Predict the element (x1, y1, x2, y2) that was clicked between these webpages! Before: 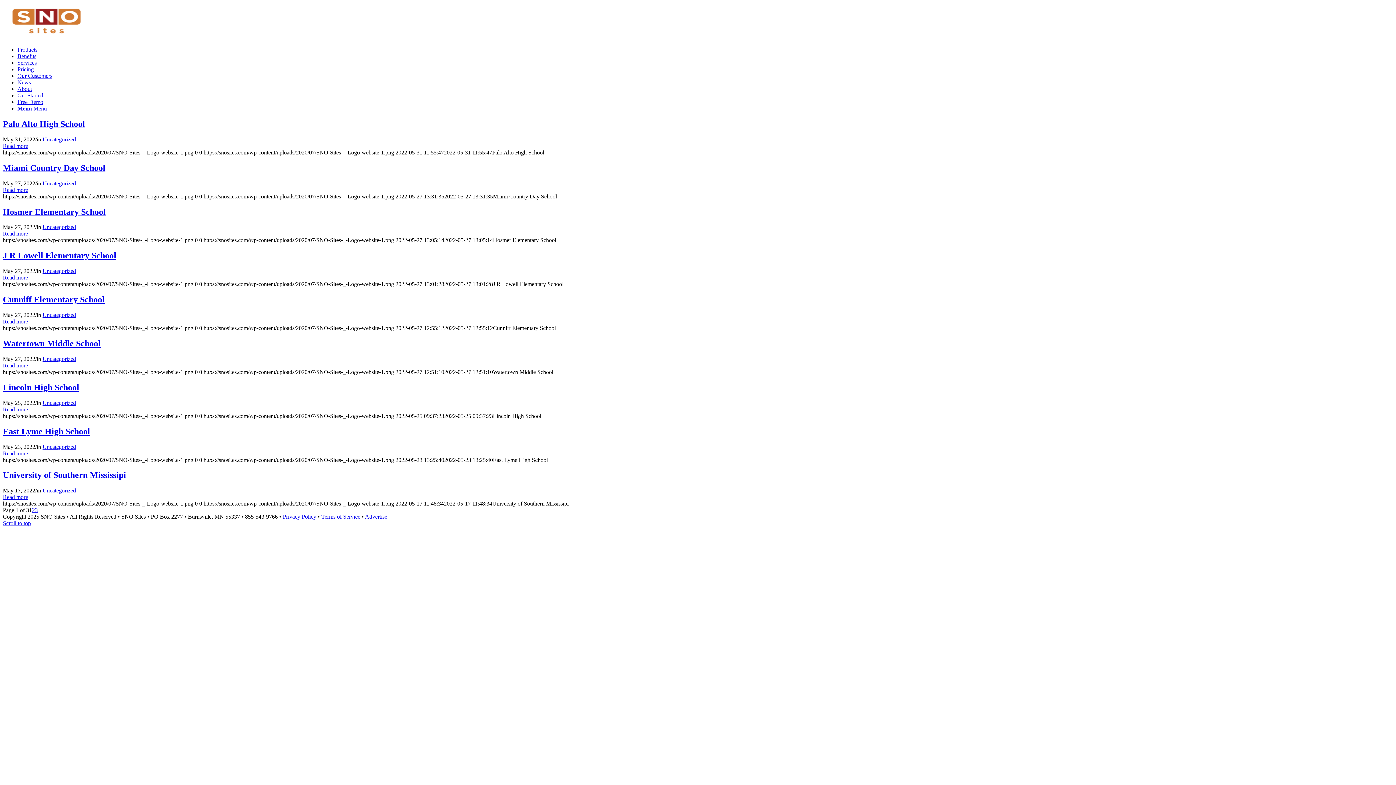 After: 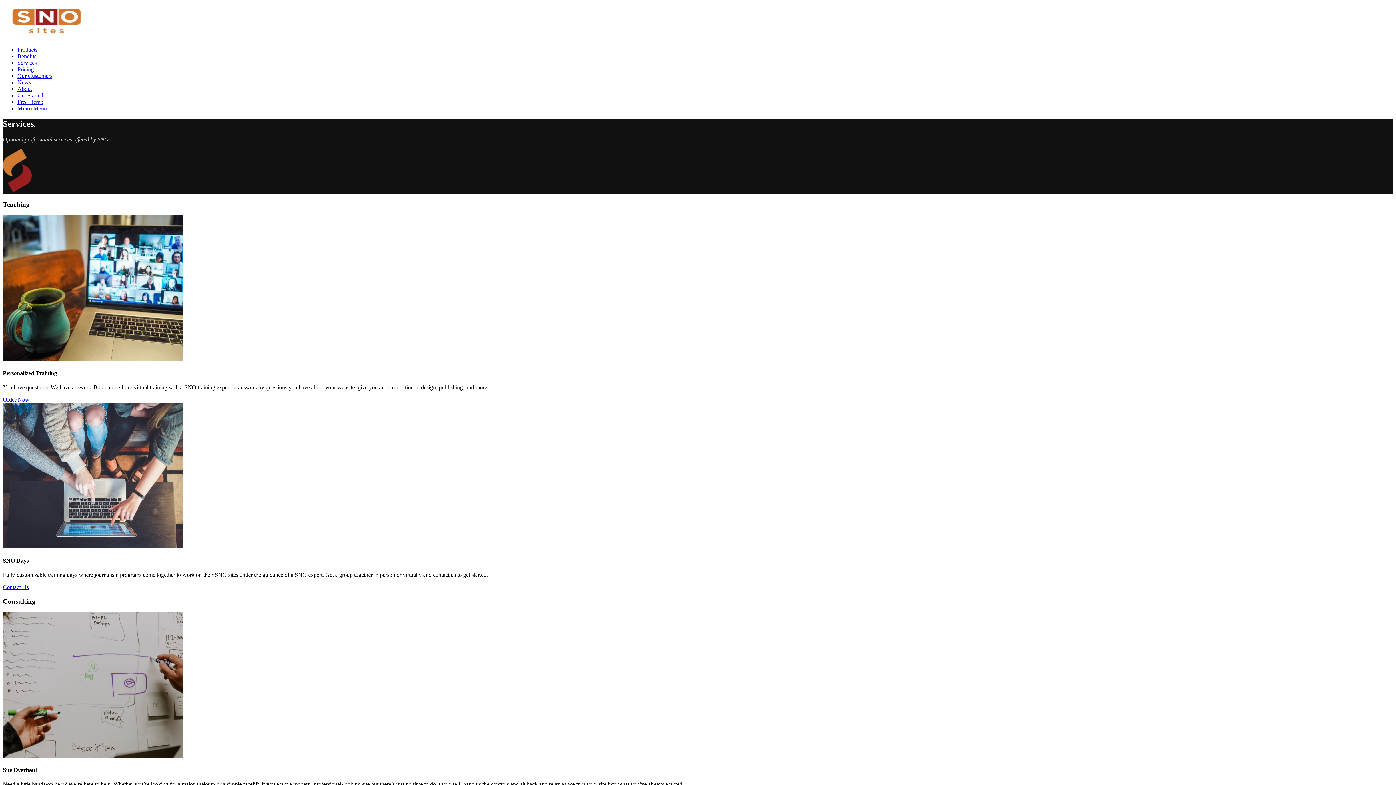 Action: label: Services bbox: (17, 59, 36, 65)